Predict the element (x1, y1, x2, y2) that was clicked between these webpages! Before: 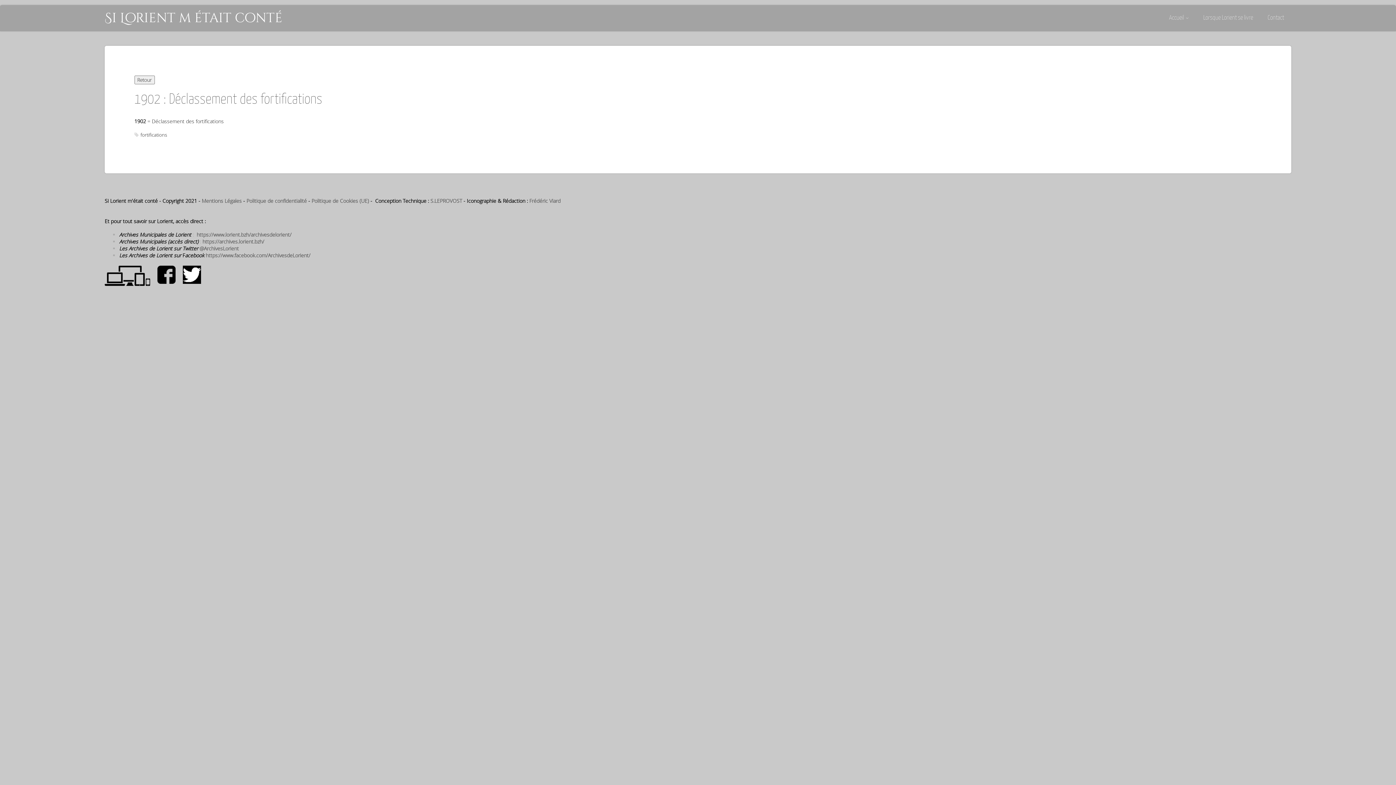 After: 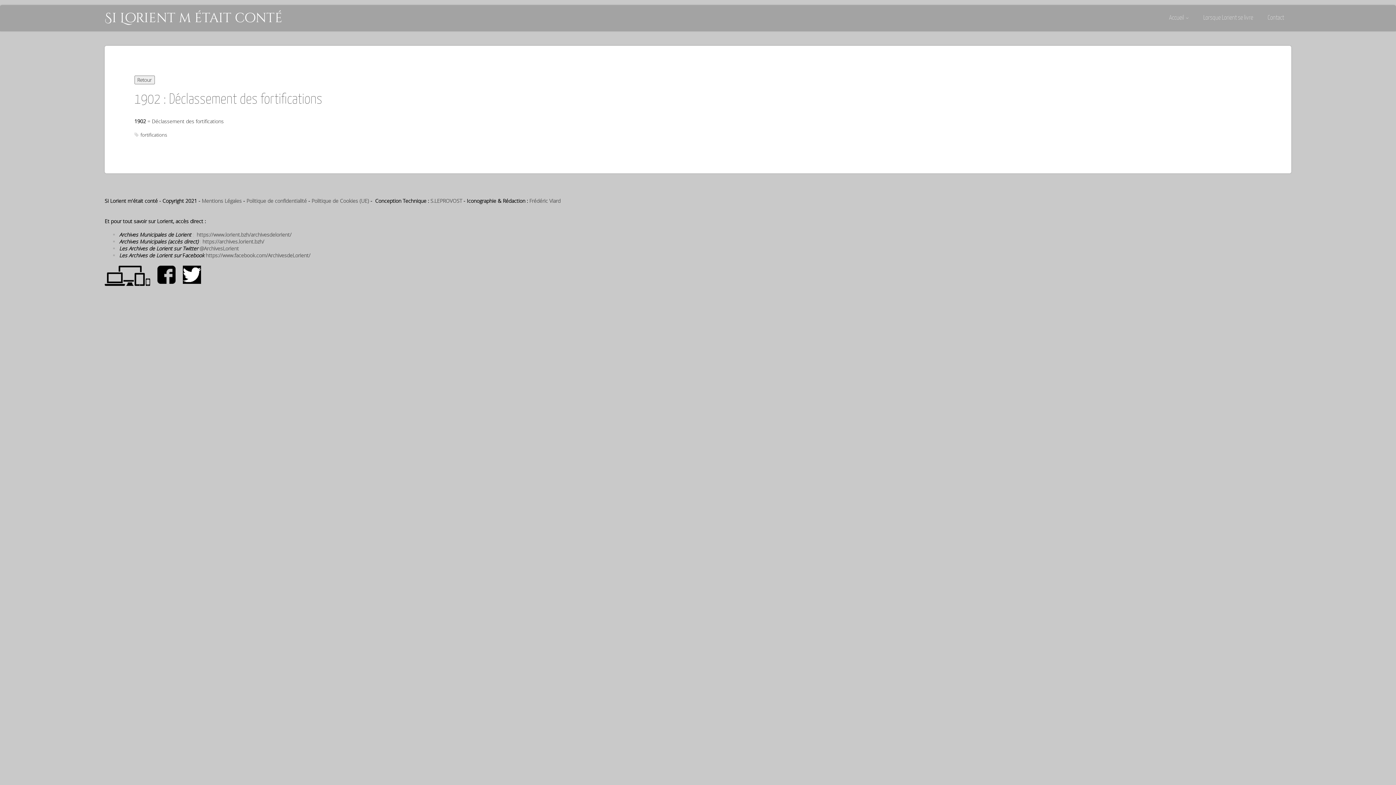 Action: bbox: (199, 245, 238, 251) label: @ArchivesLorient